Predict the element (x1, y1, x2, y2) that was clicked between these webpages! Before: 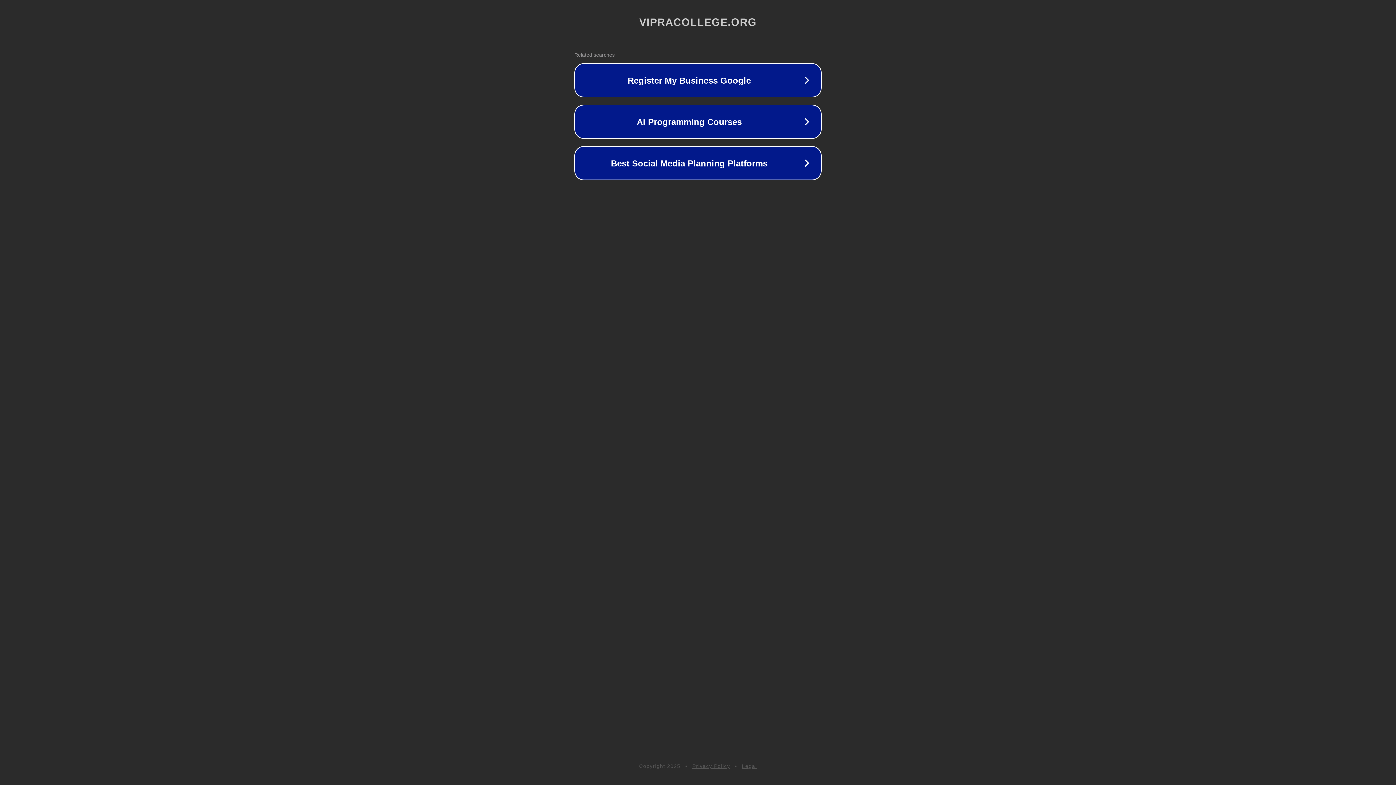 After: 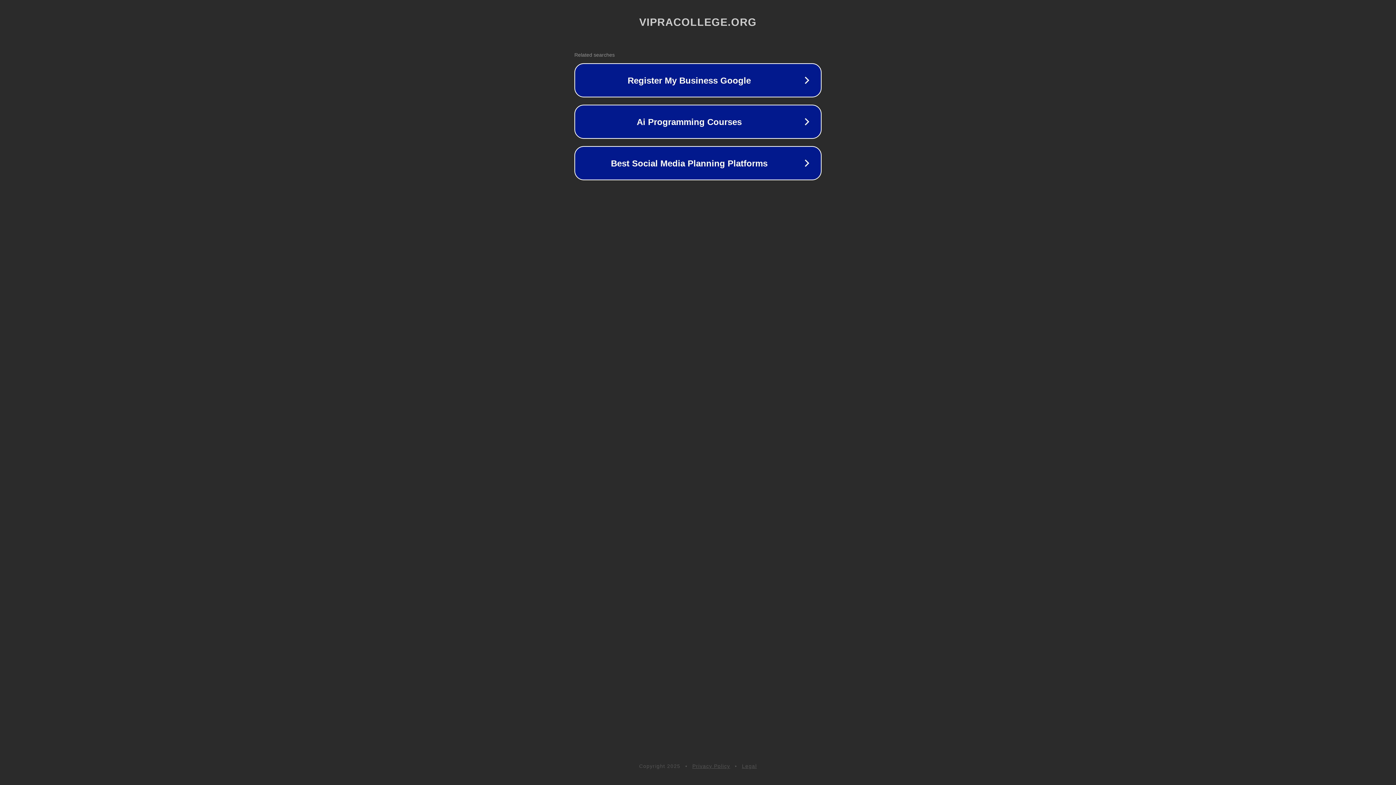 Action: label: Privacy Policy bbox: (692, 763, 730, 769)